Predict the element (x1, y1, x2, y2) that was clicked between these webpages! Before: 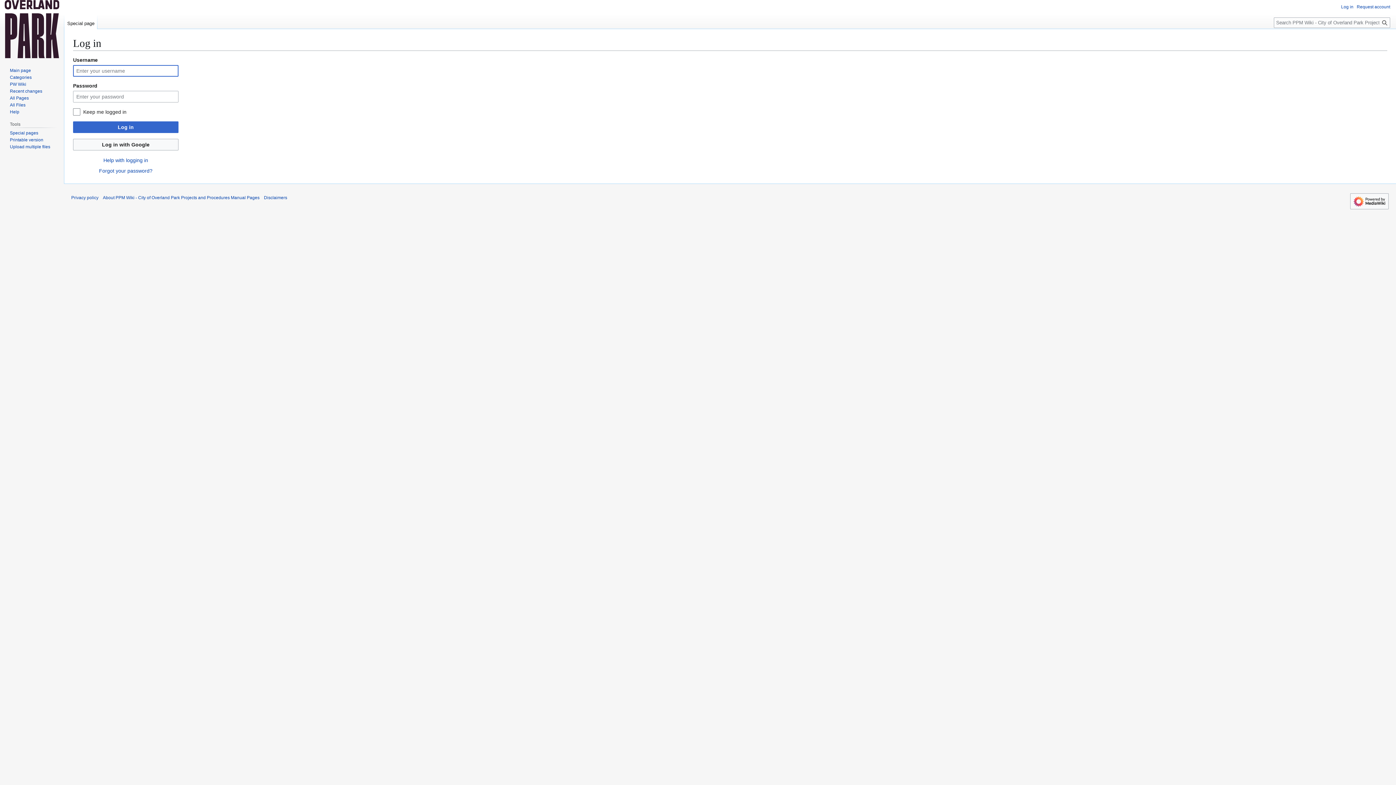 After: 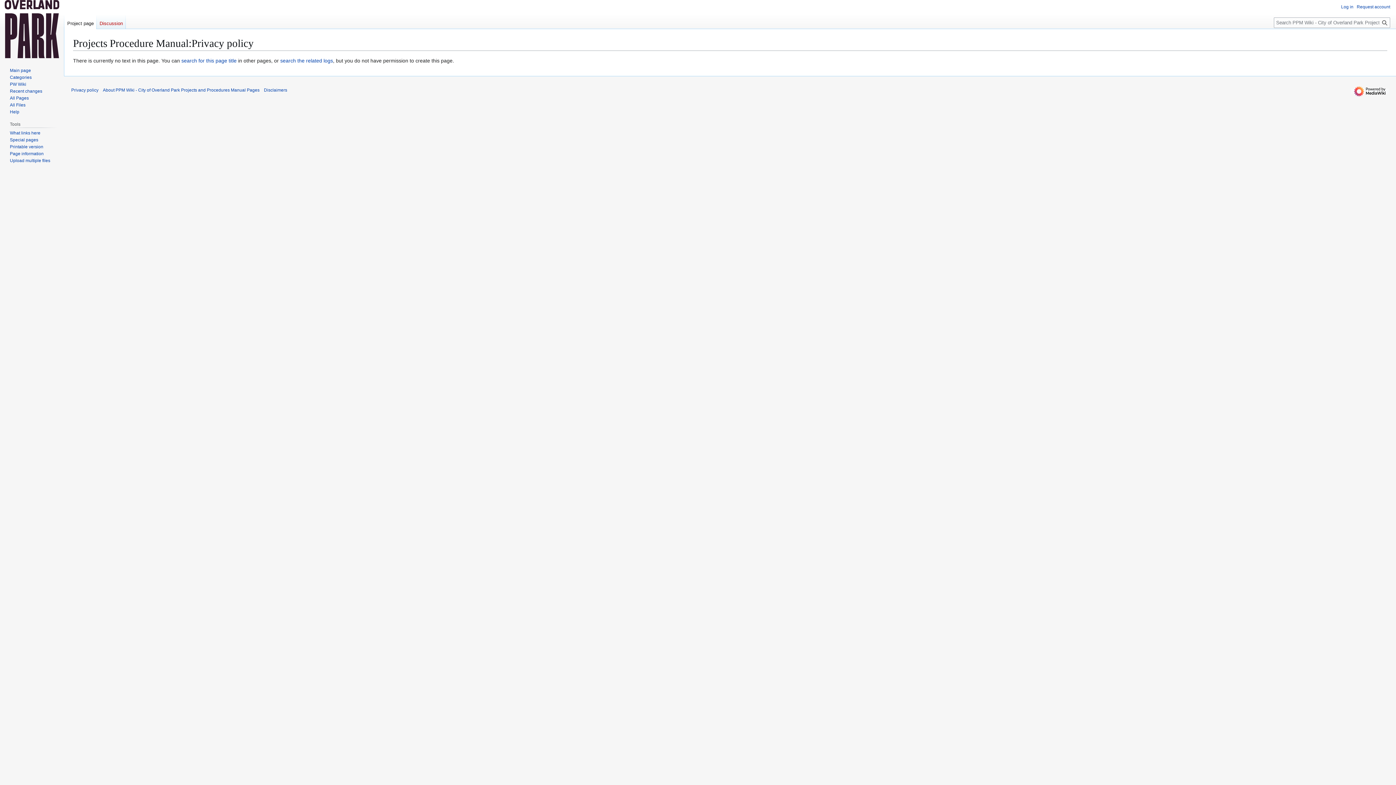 Action: bbox: (71, 195, 98, 200) label: Privacy policy